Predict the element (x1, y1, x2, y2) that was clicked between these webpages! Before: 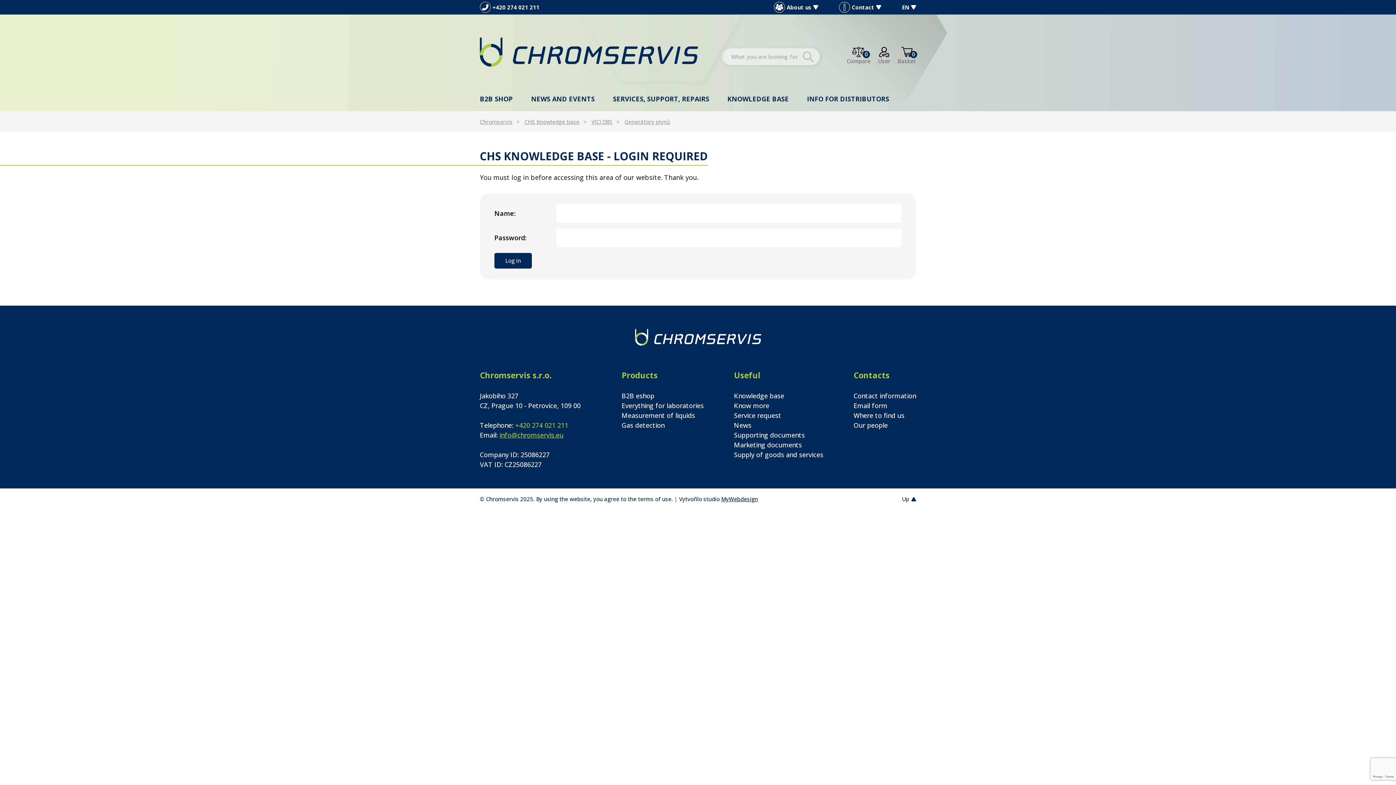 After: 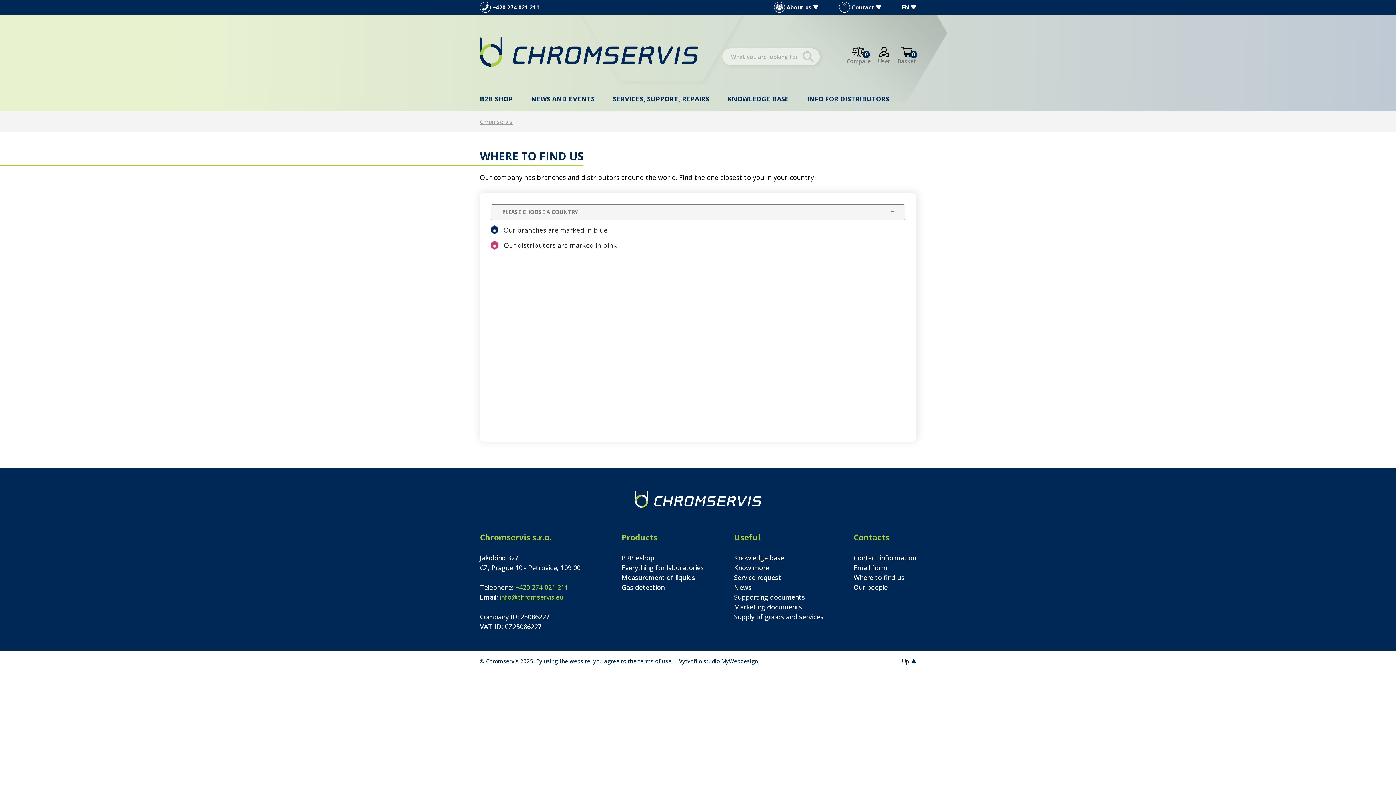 Action: label: Where to find us bbox: (853, 411, 904, 419)